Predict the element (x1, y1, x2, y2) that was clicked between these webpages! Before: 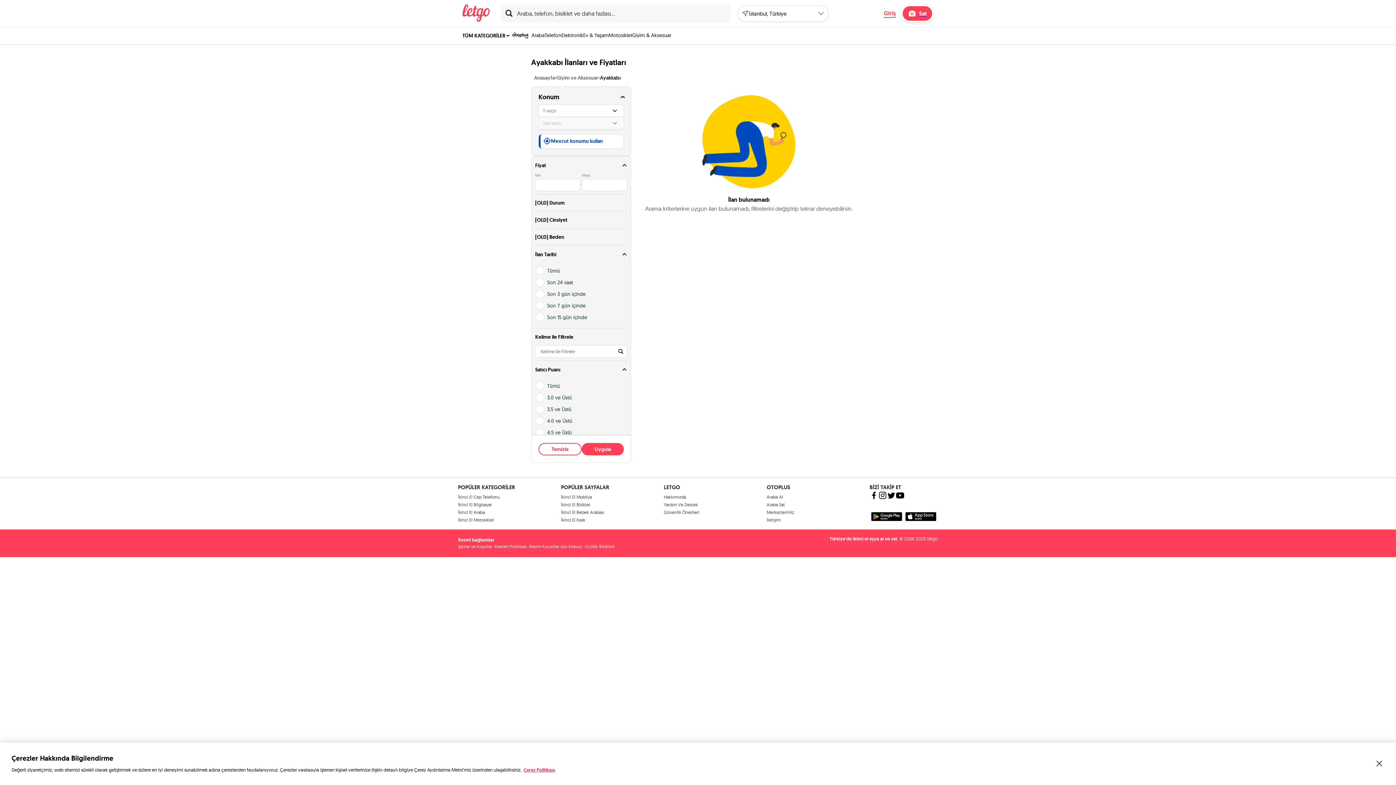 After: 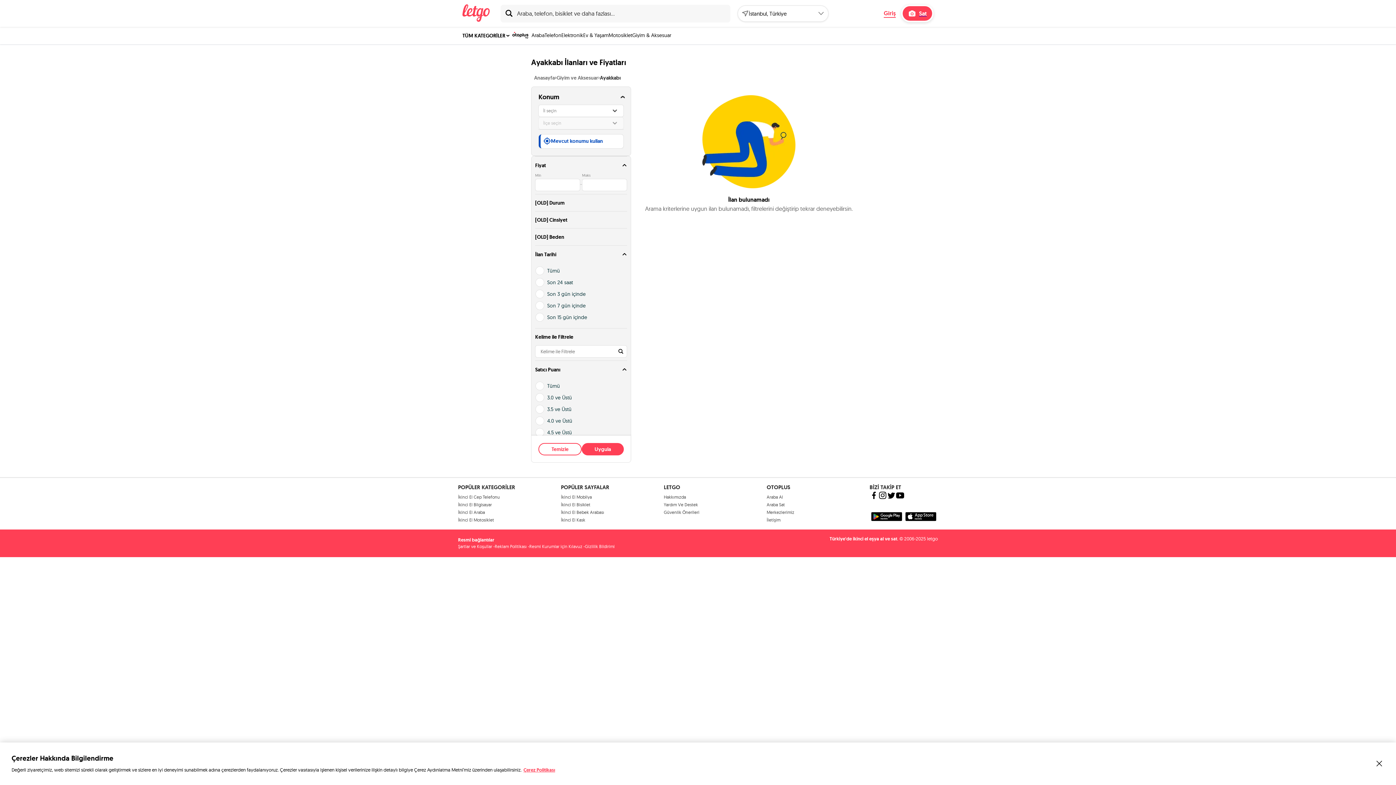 Action: bbox: (904, 512, 938, 523)